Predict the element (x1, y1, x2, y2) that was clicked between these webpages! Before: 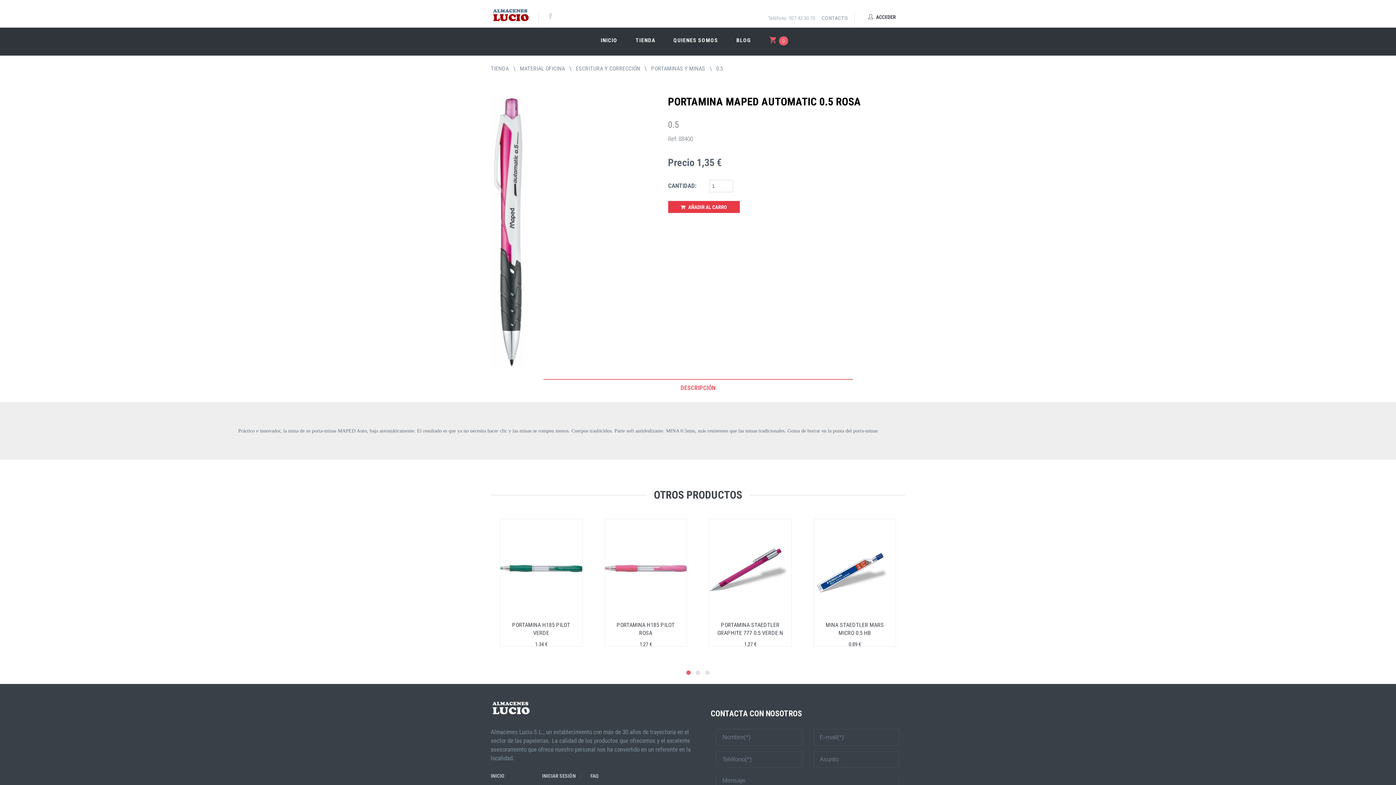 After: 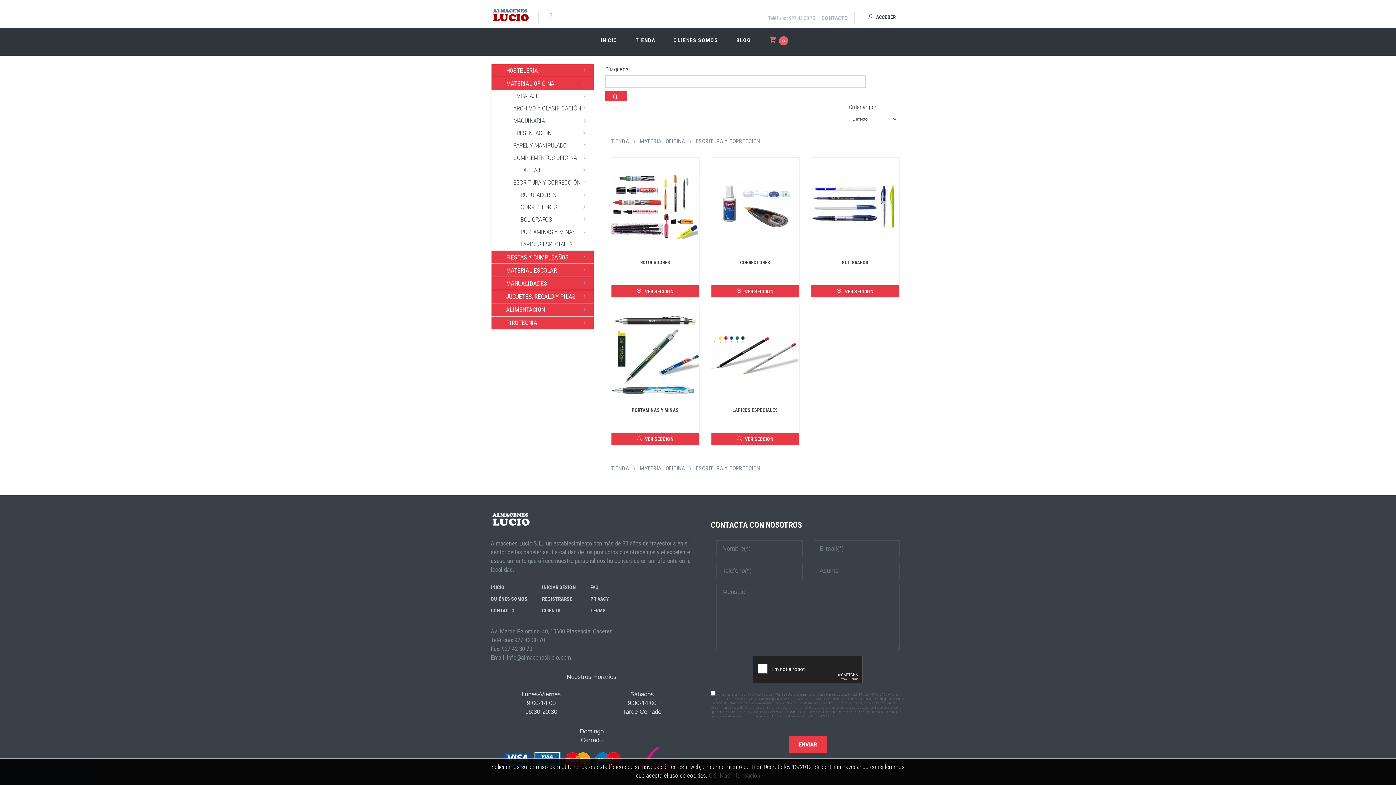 Action: label: ESCRITURA Y CORRECCIÓN bbox: (576, 65, 640, 72)